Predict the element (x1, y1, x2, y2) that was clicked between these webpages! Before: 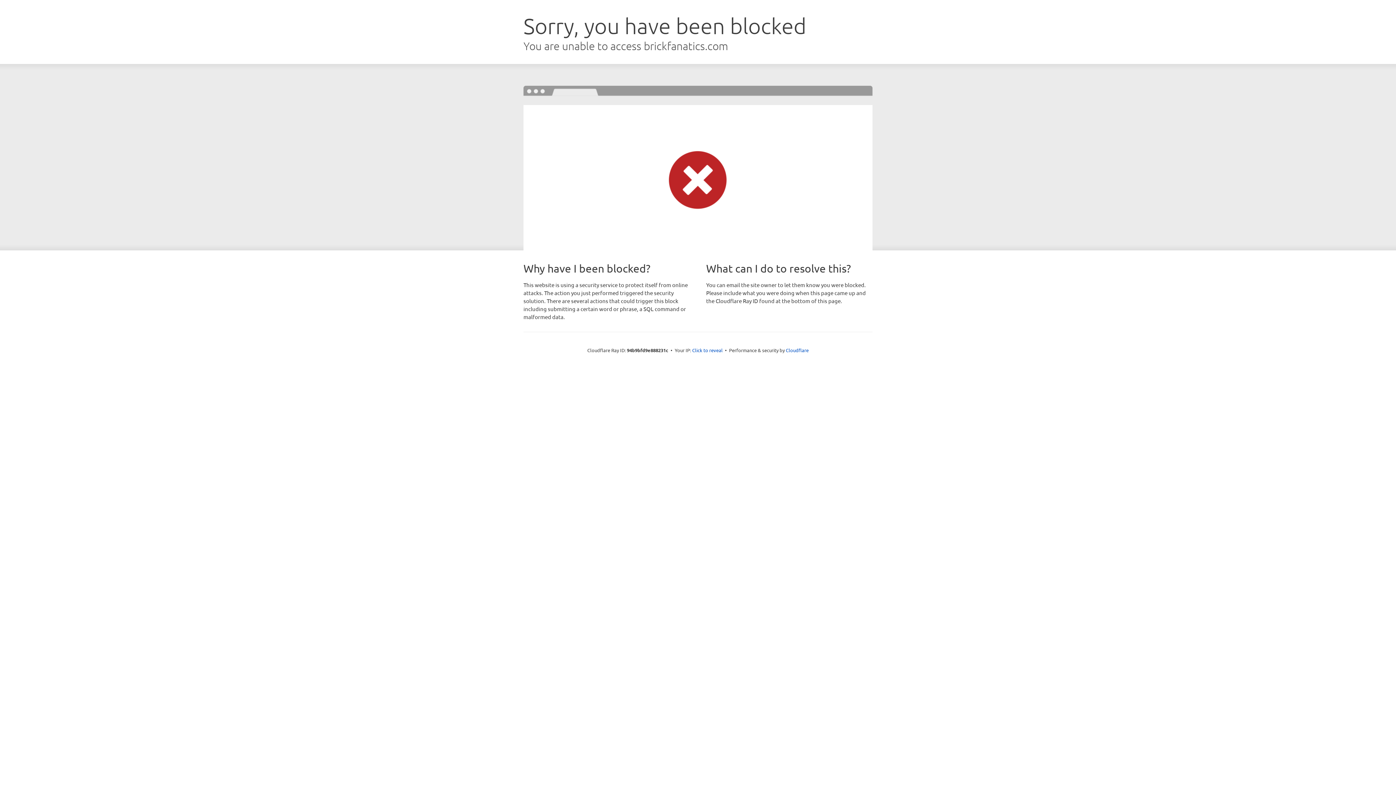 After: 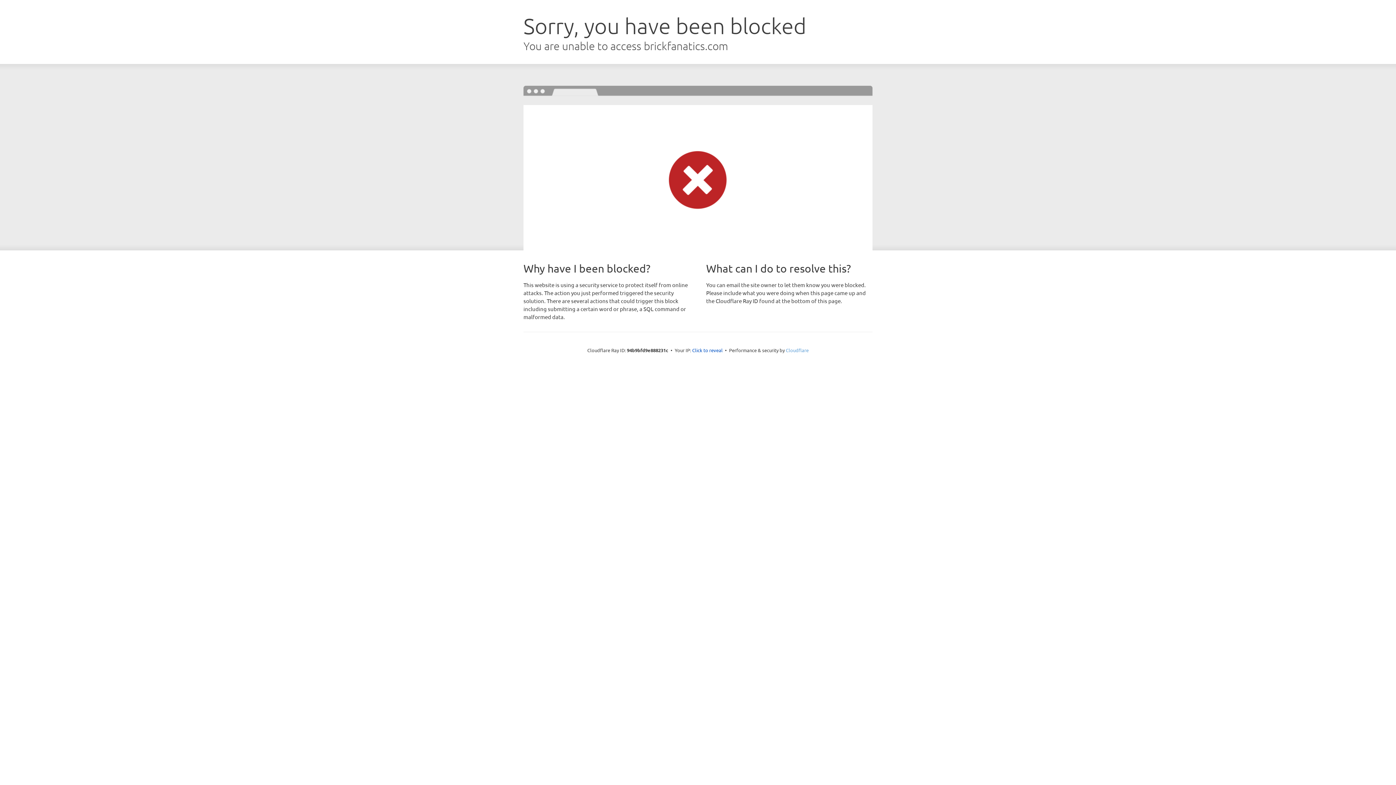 Action: label: Cloudflare bbox: (786, 347, 808, 353)